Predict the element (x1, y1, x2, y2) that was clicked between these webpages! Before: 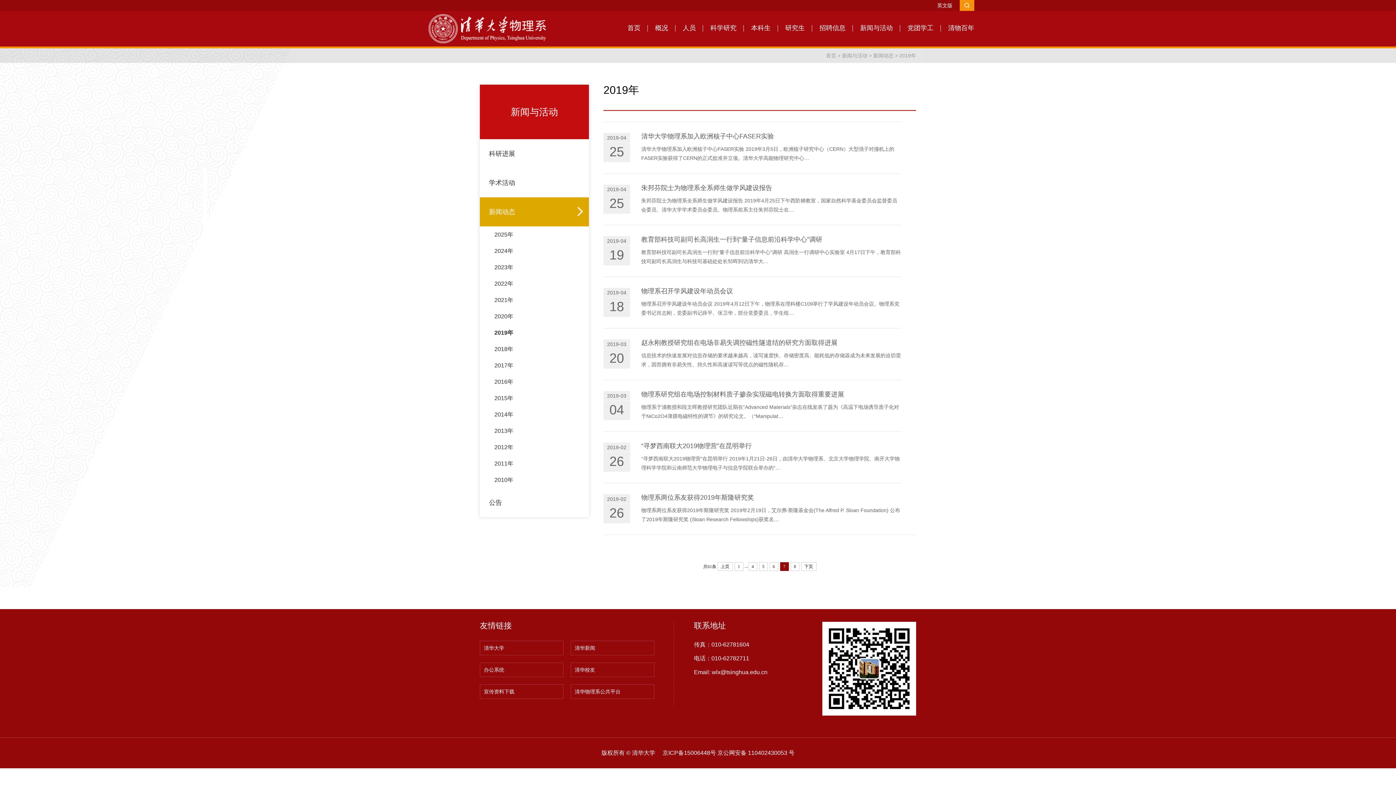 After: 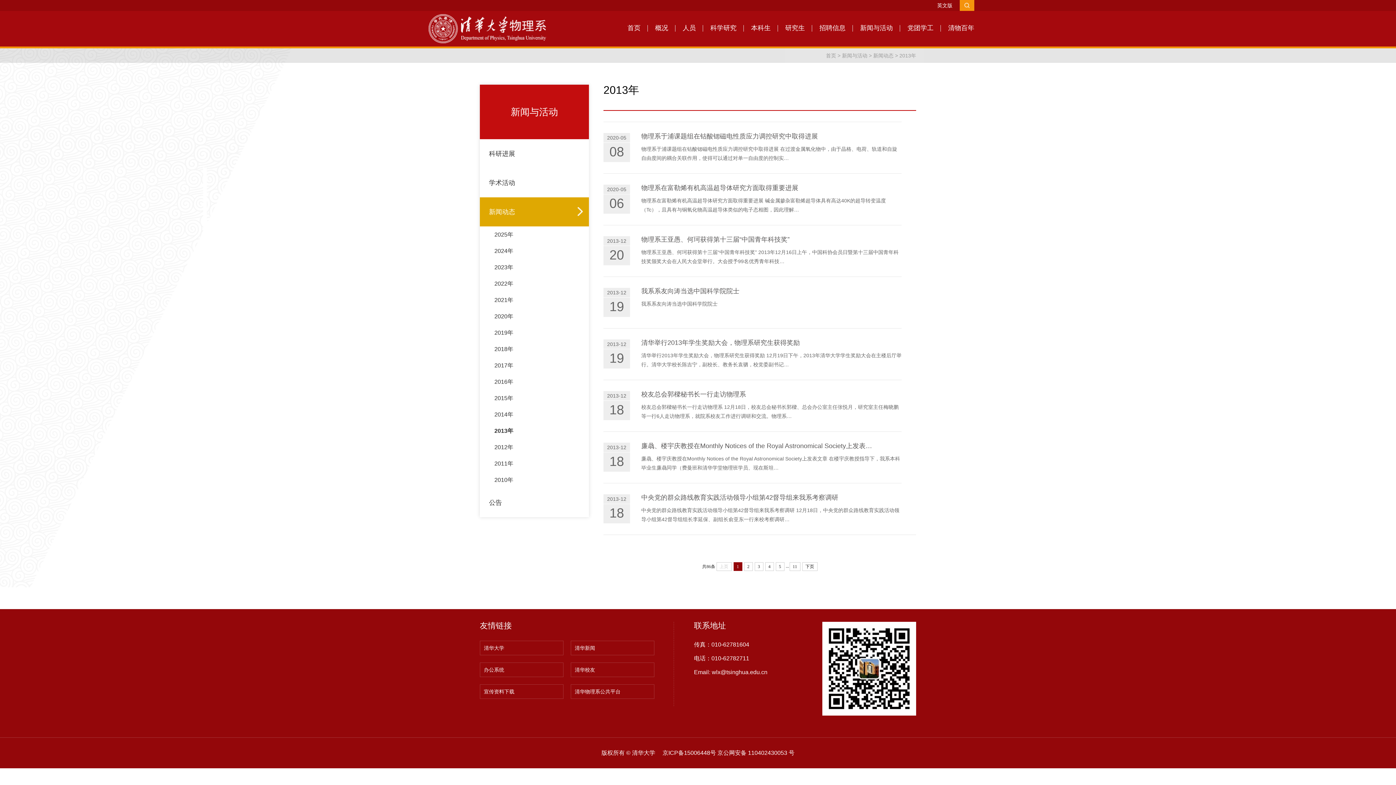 Action: label: 2013年 bbox: (494, 422, 564, 439)